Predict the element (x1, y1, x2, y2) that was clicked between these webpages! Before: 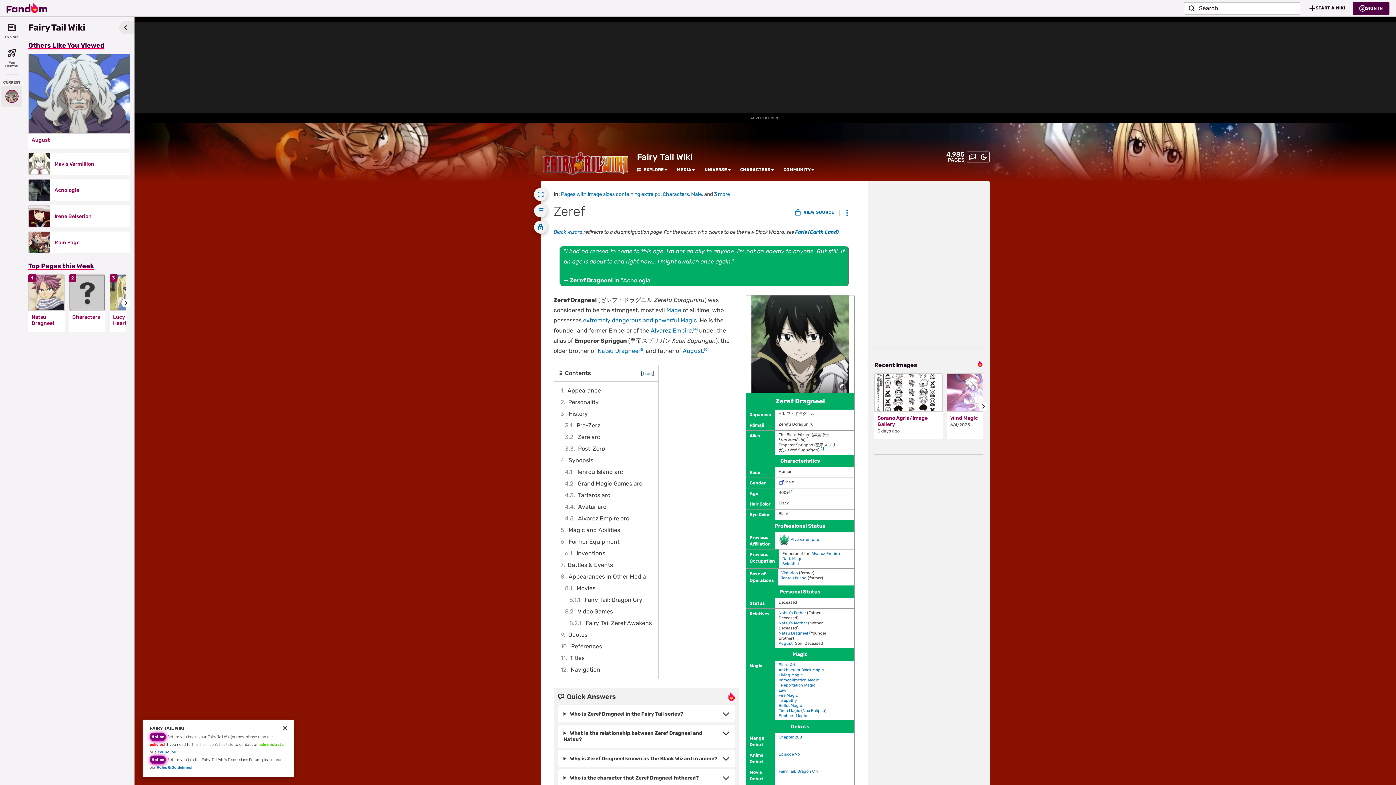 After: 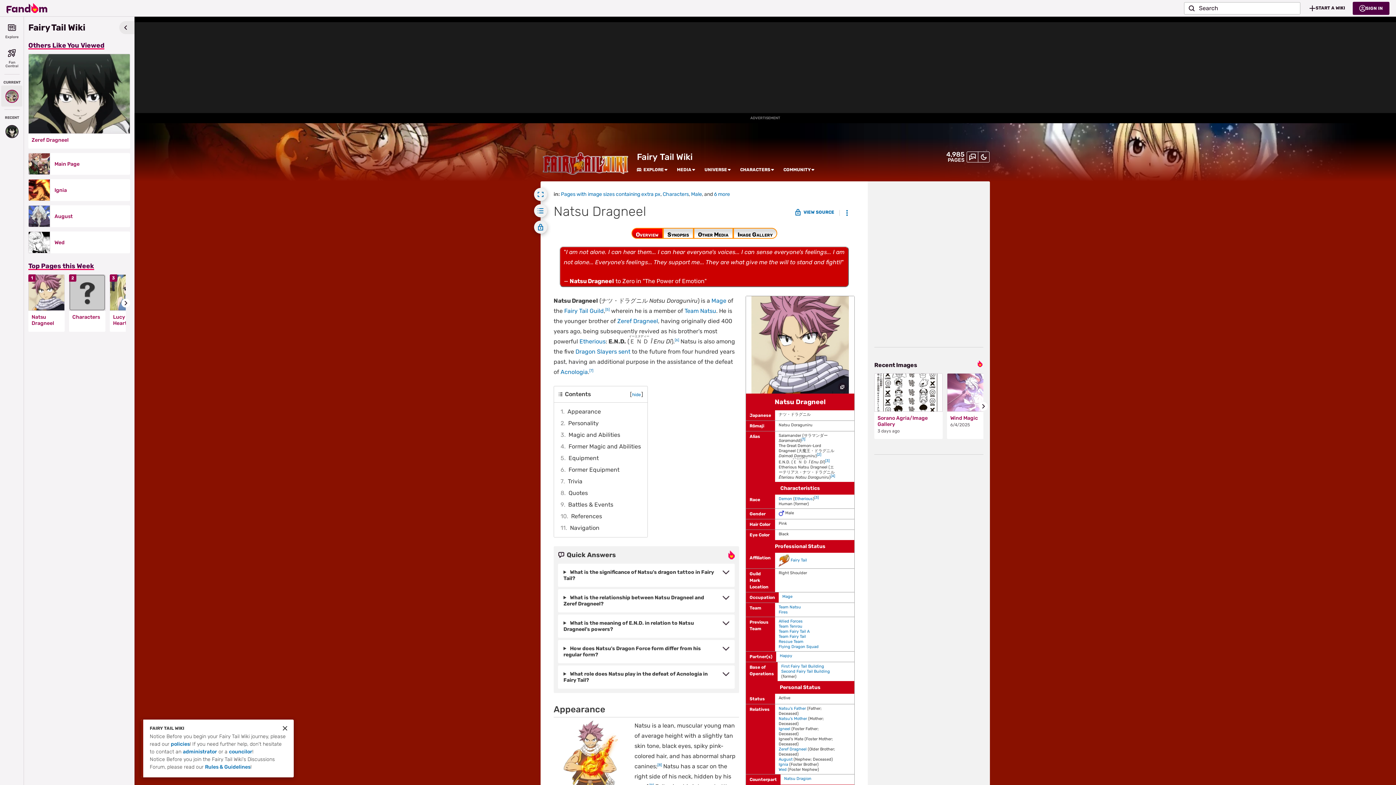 Action: bbox: (597, 347, 640, 354) label: Natsu Dragneel